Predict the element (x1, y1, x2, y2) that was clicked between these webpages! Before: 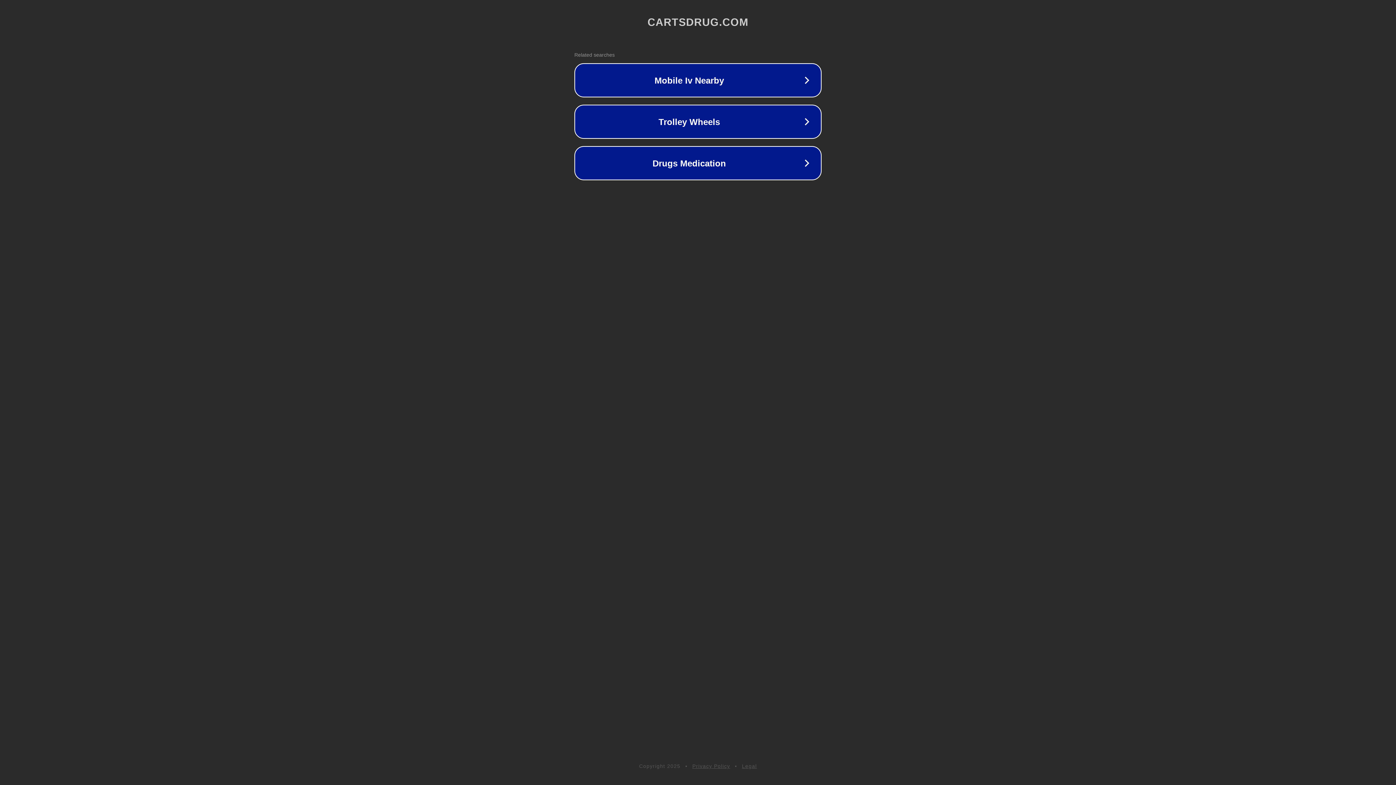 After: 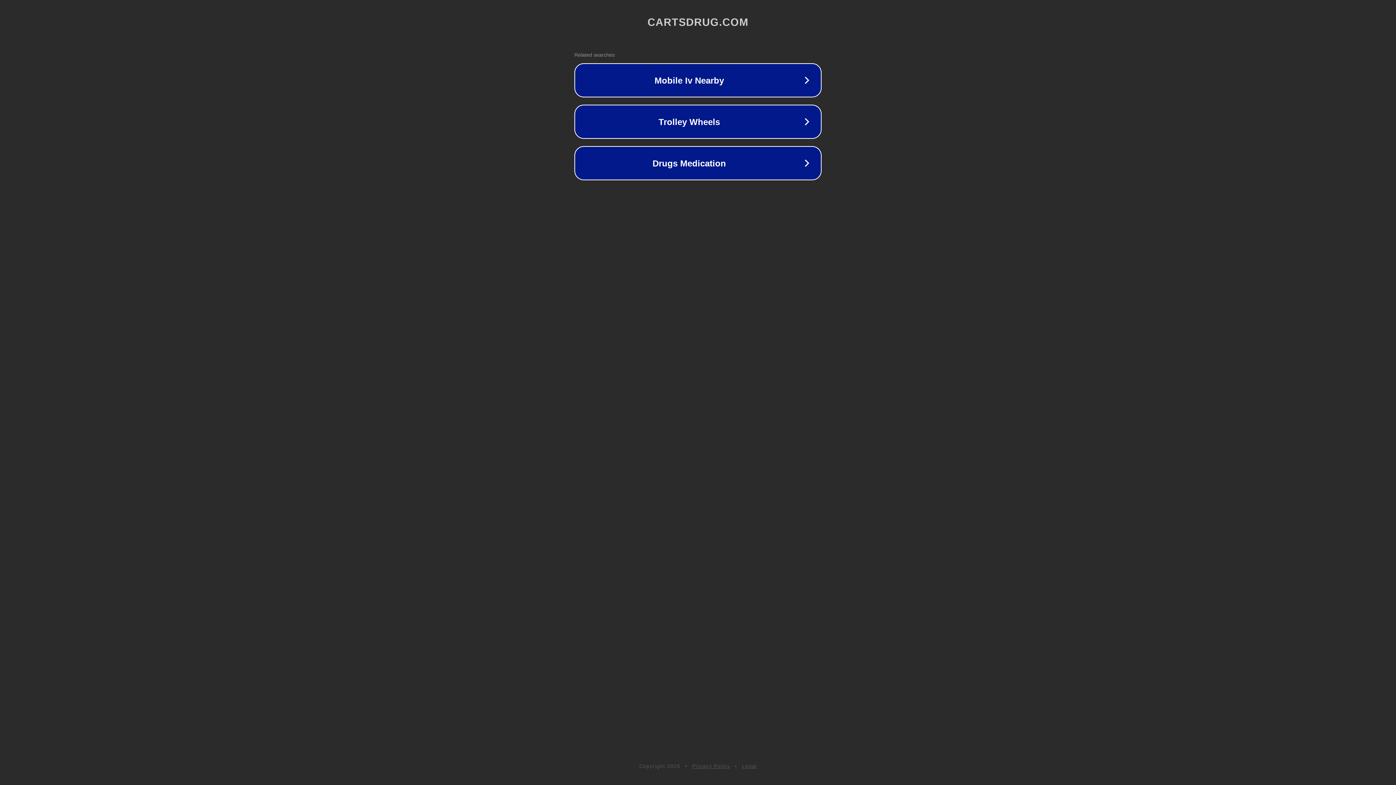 Action: bbox: (692, 763, 730, 769) label: Privacy Policy